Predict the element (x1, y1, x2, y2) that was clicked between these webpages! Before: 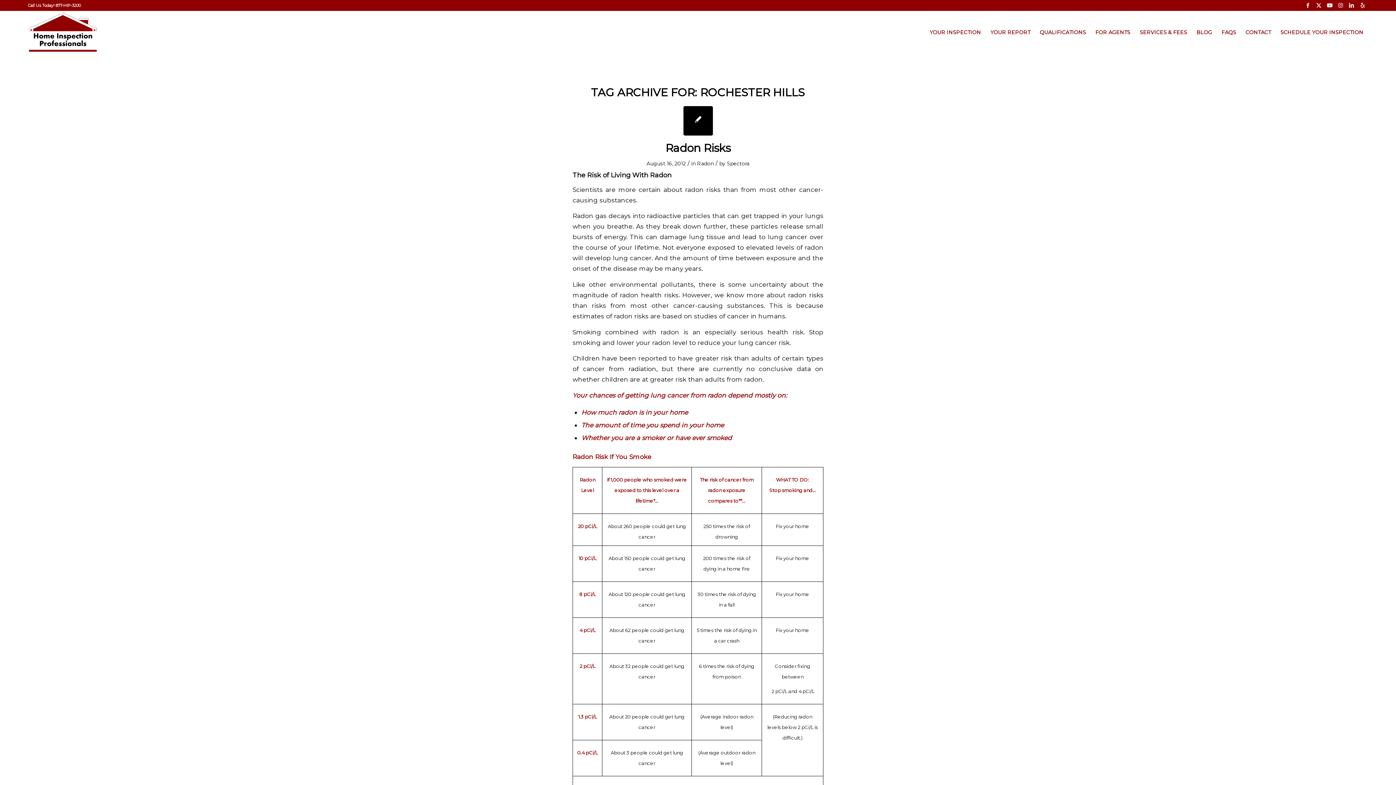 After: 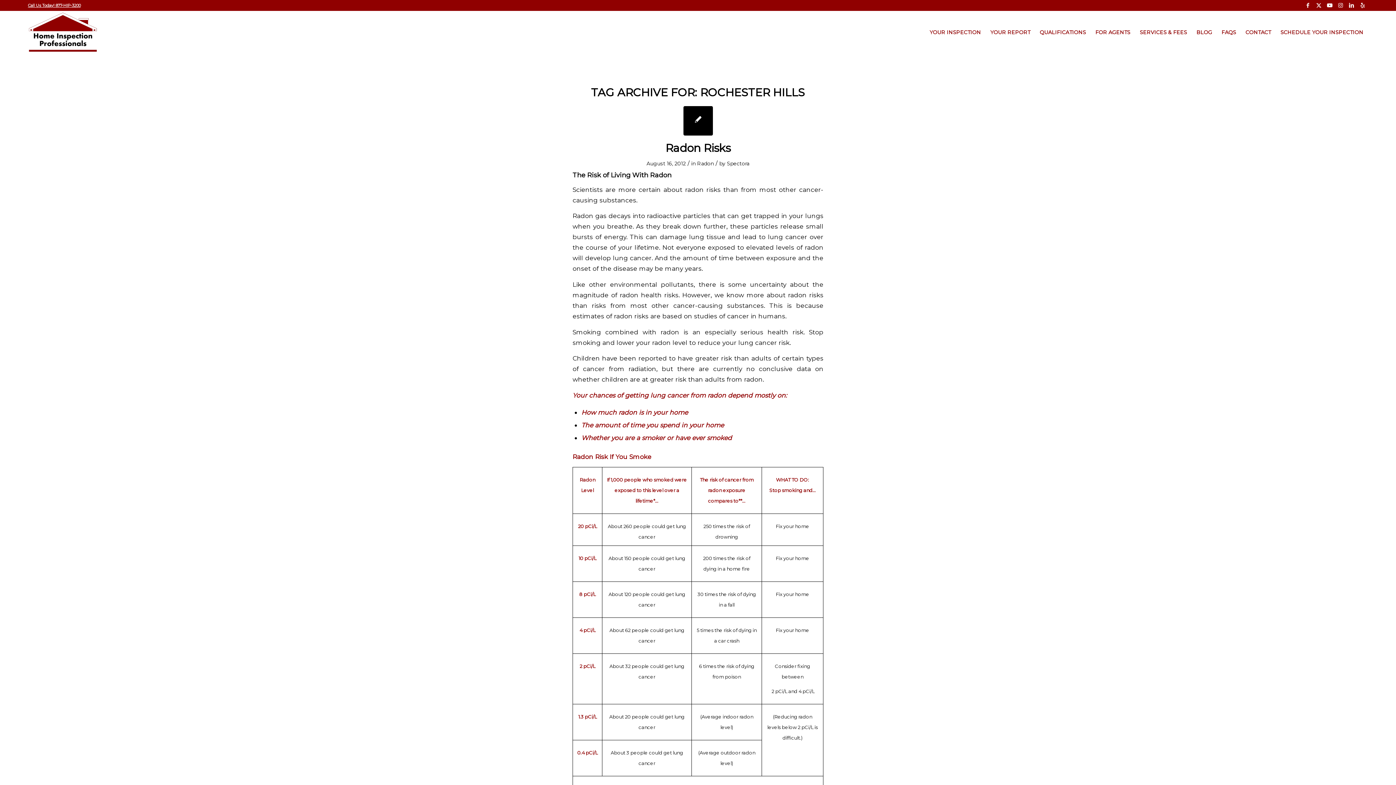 Action: bbox: (27, 0, 80, 10) label: Call Us Today! 877-HIP-3200